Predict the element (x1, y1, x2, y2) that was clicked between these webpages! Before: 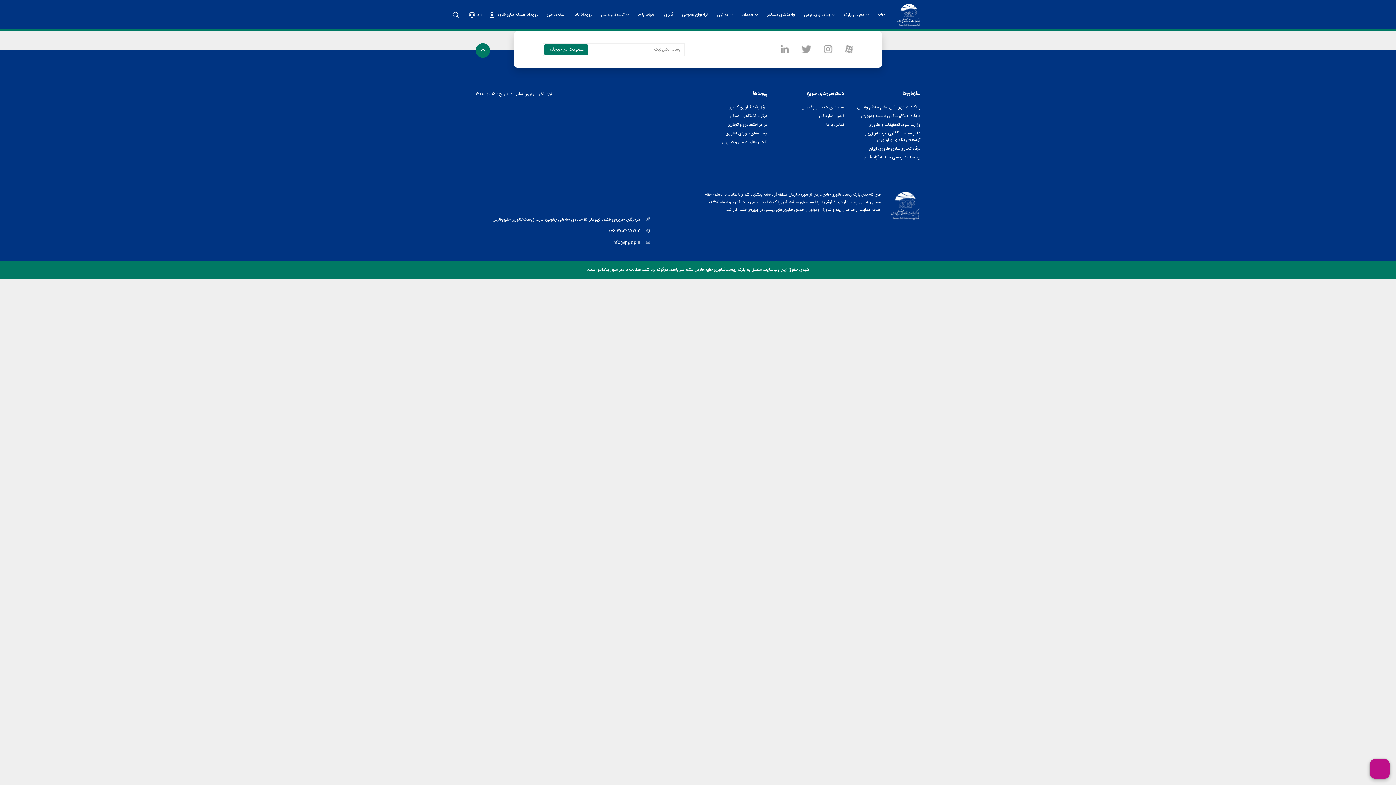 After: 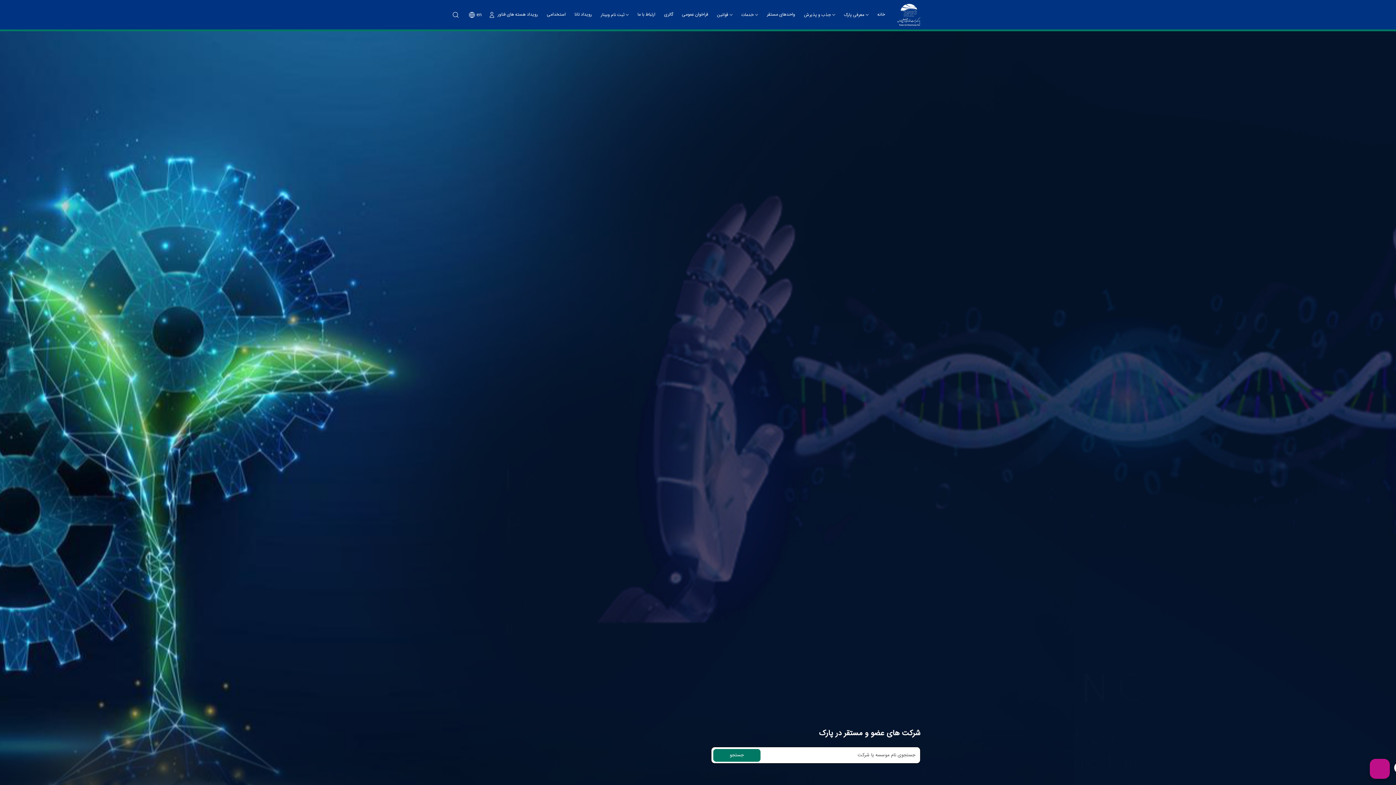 Action: label: واحدهای مستقر bbox: (766, 11, 795, 17)